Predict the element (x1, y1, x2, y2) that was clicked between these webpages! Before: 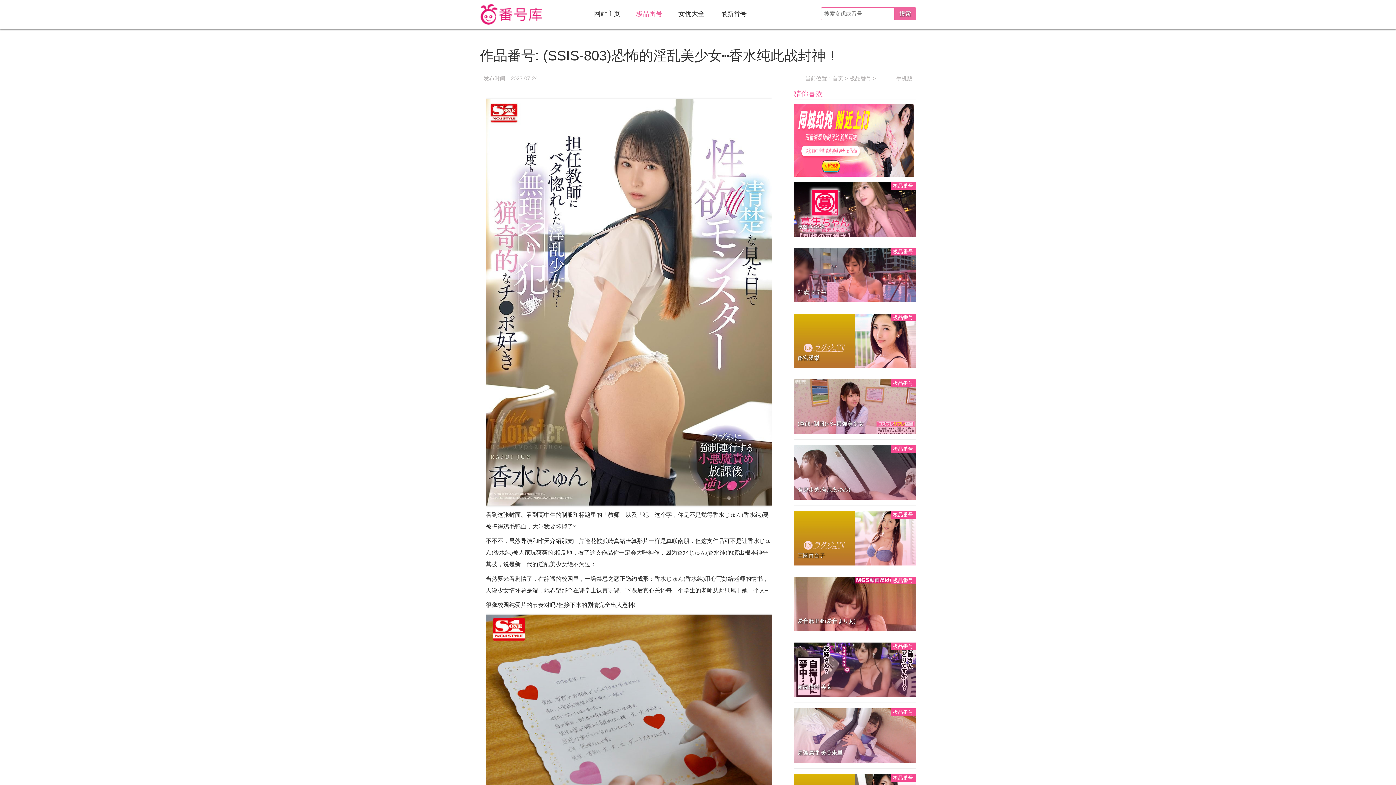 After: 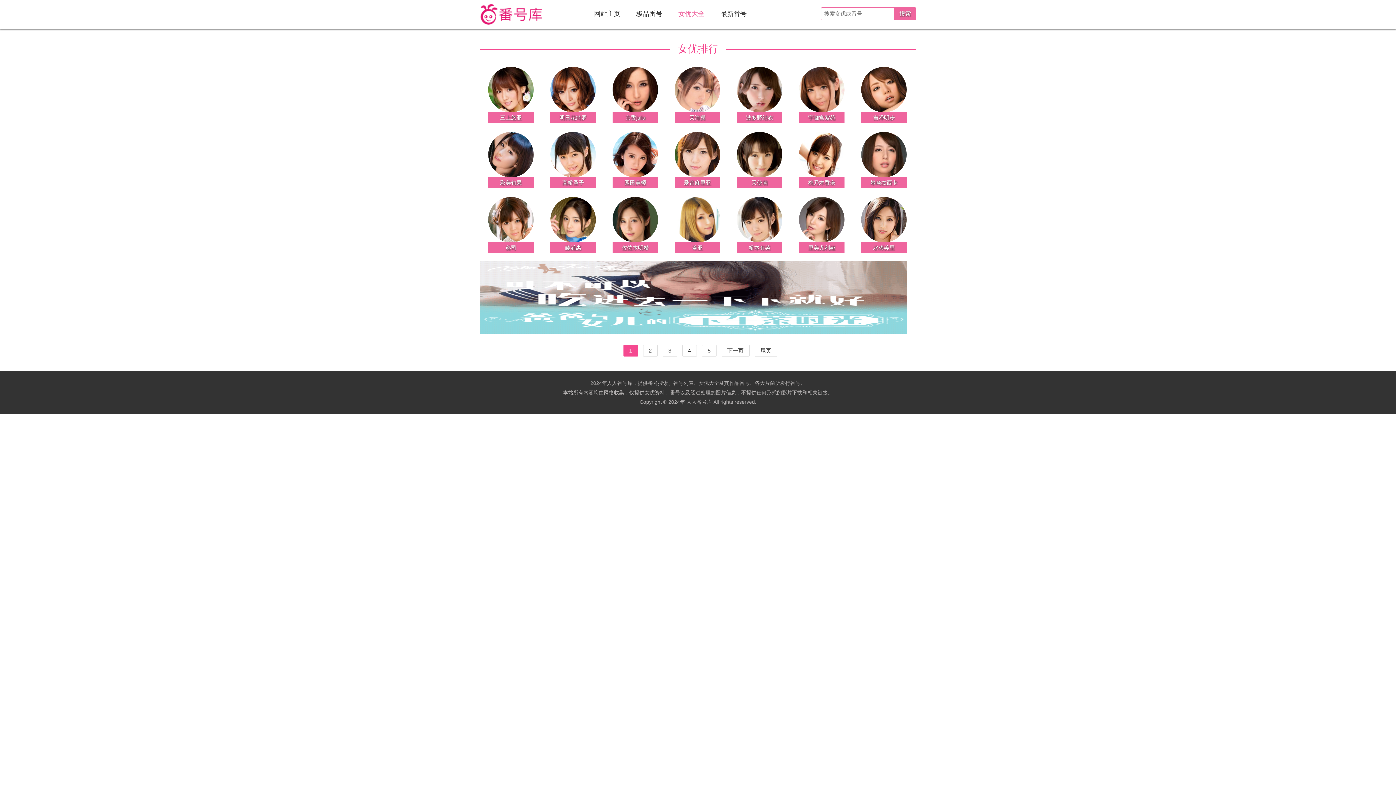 Action: label: 女优大全 bbox: (670, 6, 712, 21)